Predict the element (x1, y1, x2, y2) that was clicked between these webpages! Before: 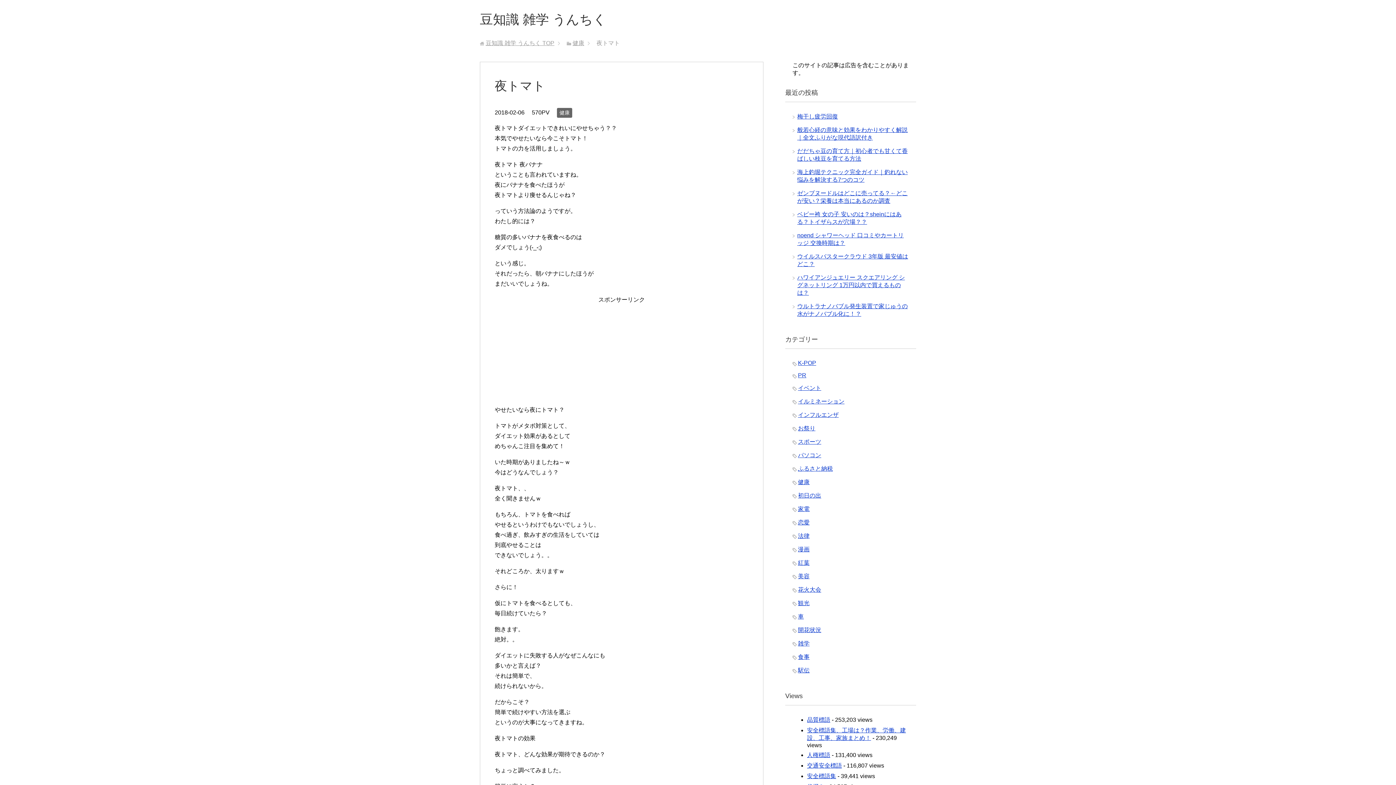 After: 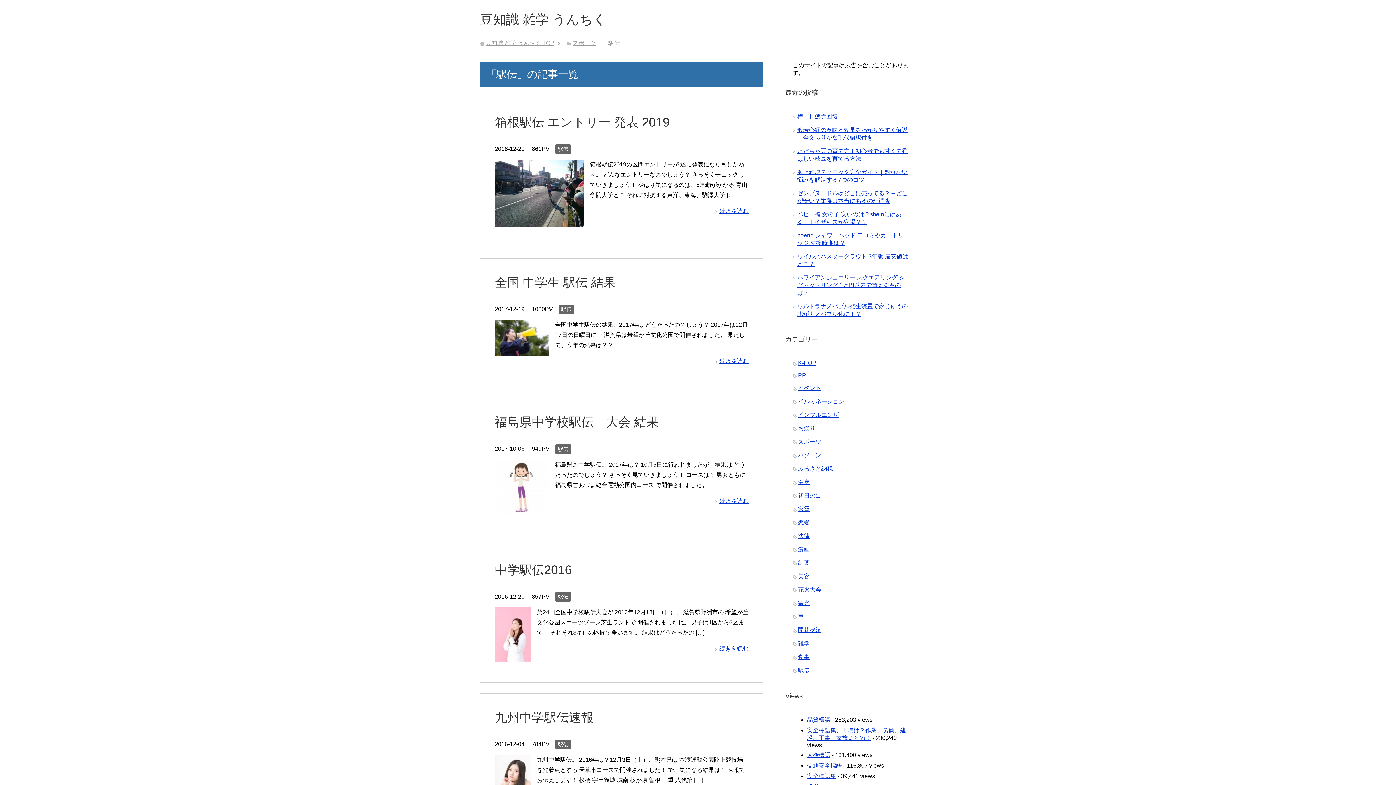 Action: bbox: (798, 667, 809, 673) label: 駅伝